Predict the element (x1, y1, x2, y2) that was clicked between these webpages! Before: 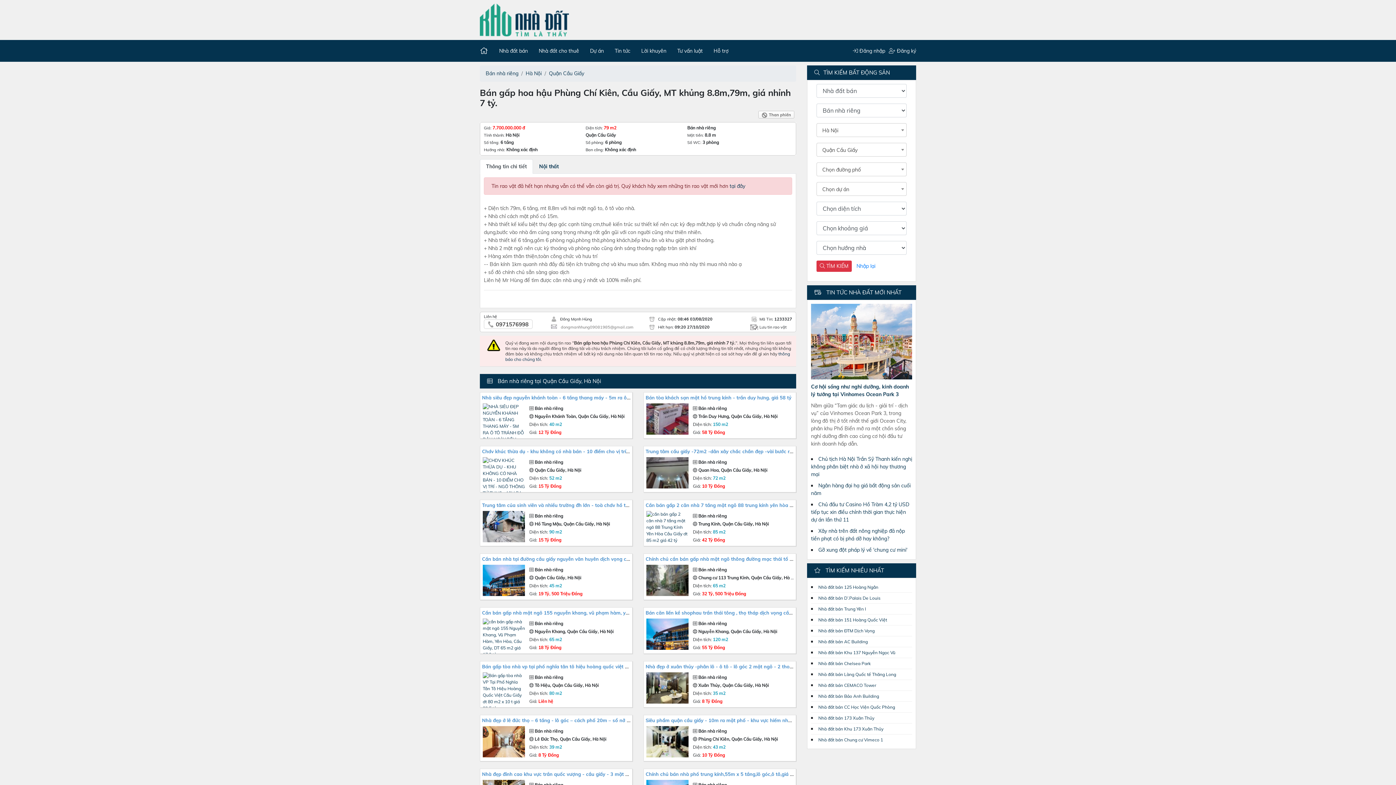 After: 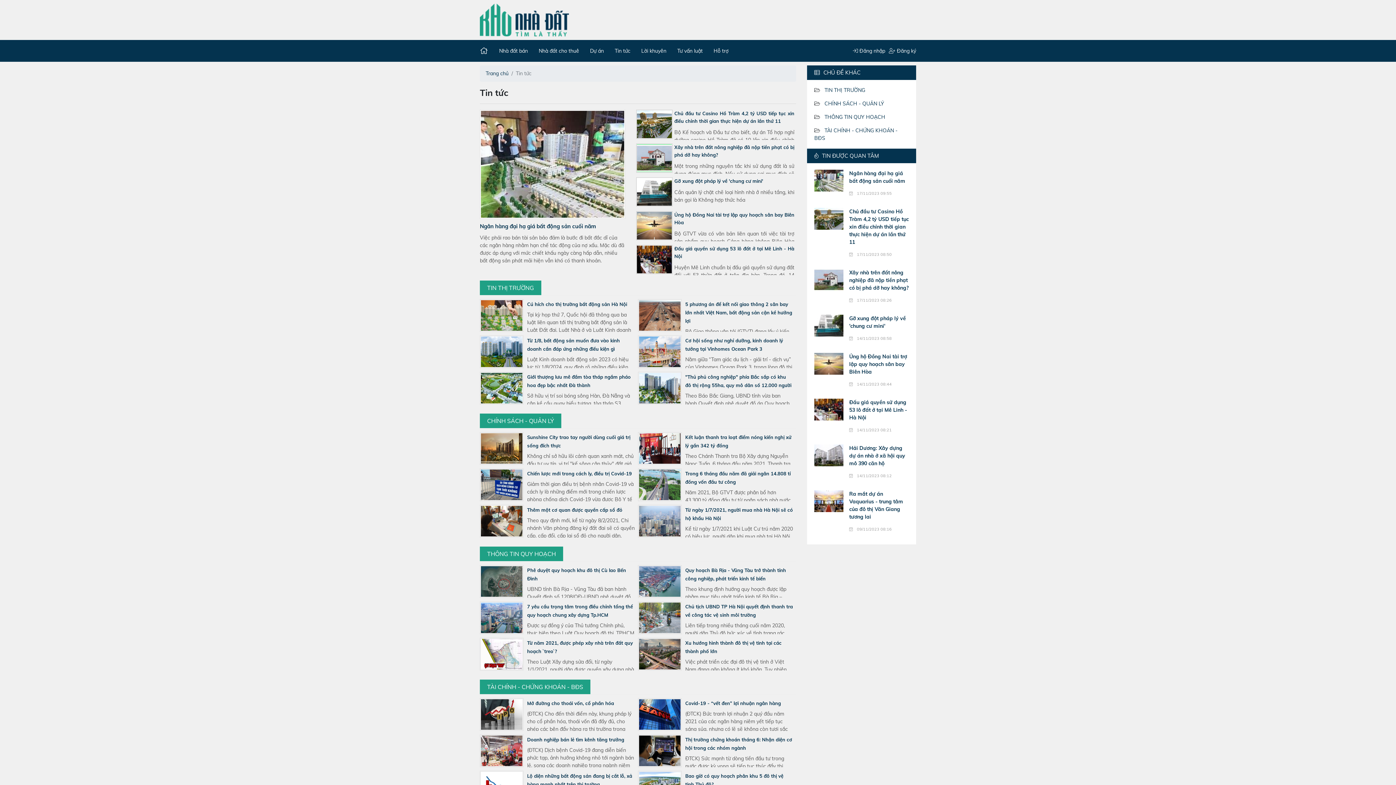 Action: label: Tin tức bbox: (609, 40, 636, 61)